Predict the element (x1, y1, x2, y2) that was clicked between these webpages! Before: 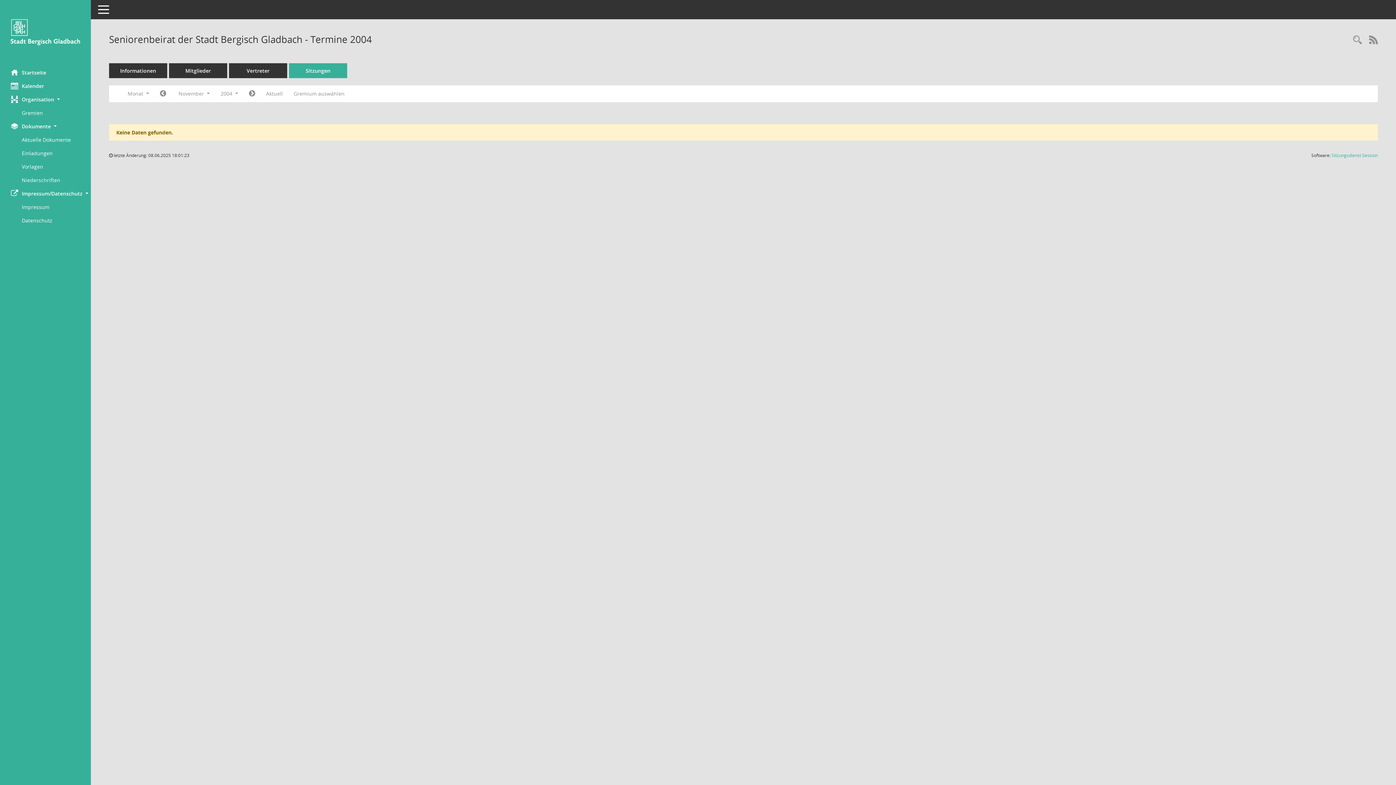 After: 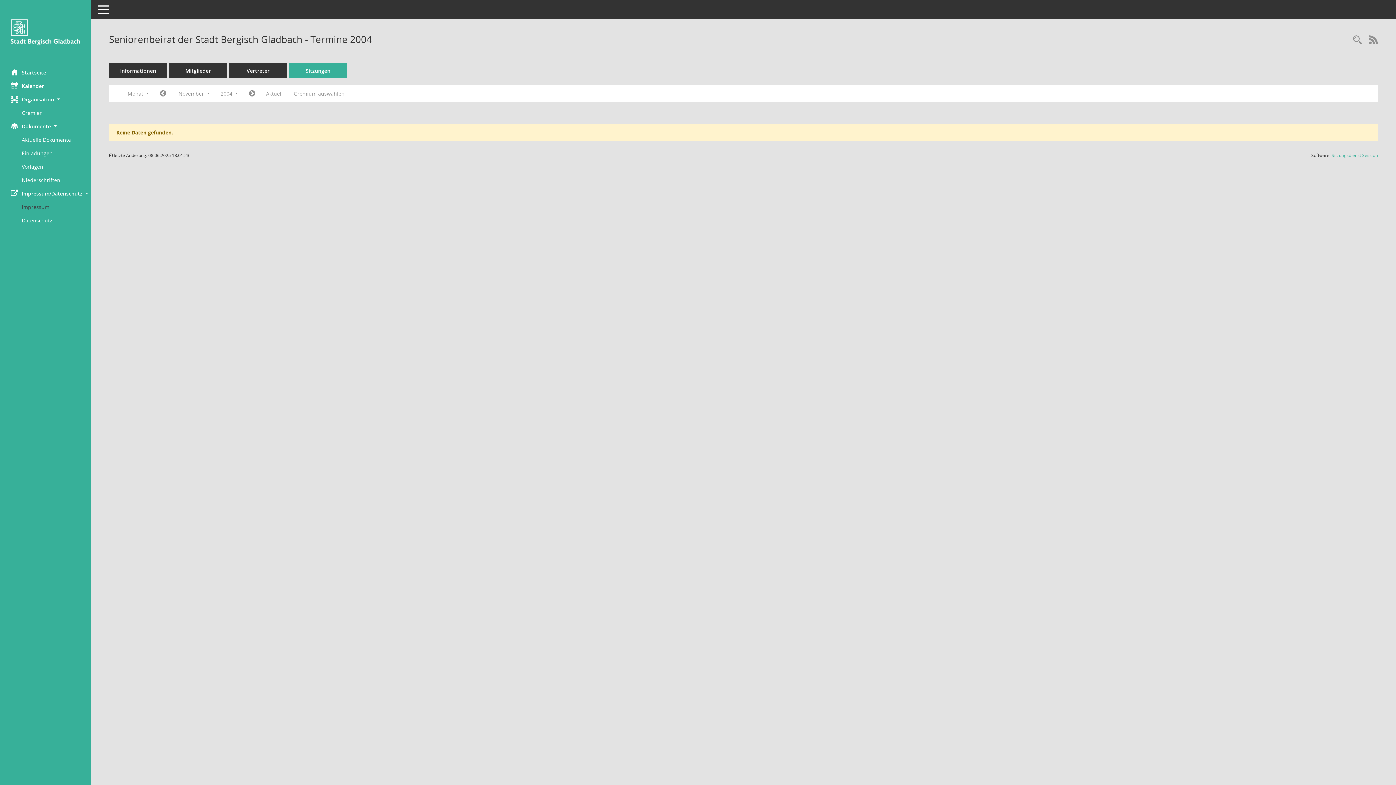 Action: label: Externer Link: Impressum bbox: (21, 200, 90, 213)